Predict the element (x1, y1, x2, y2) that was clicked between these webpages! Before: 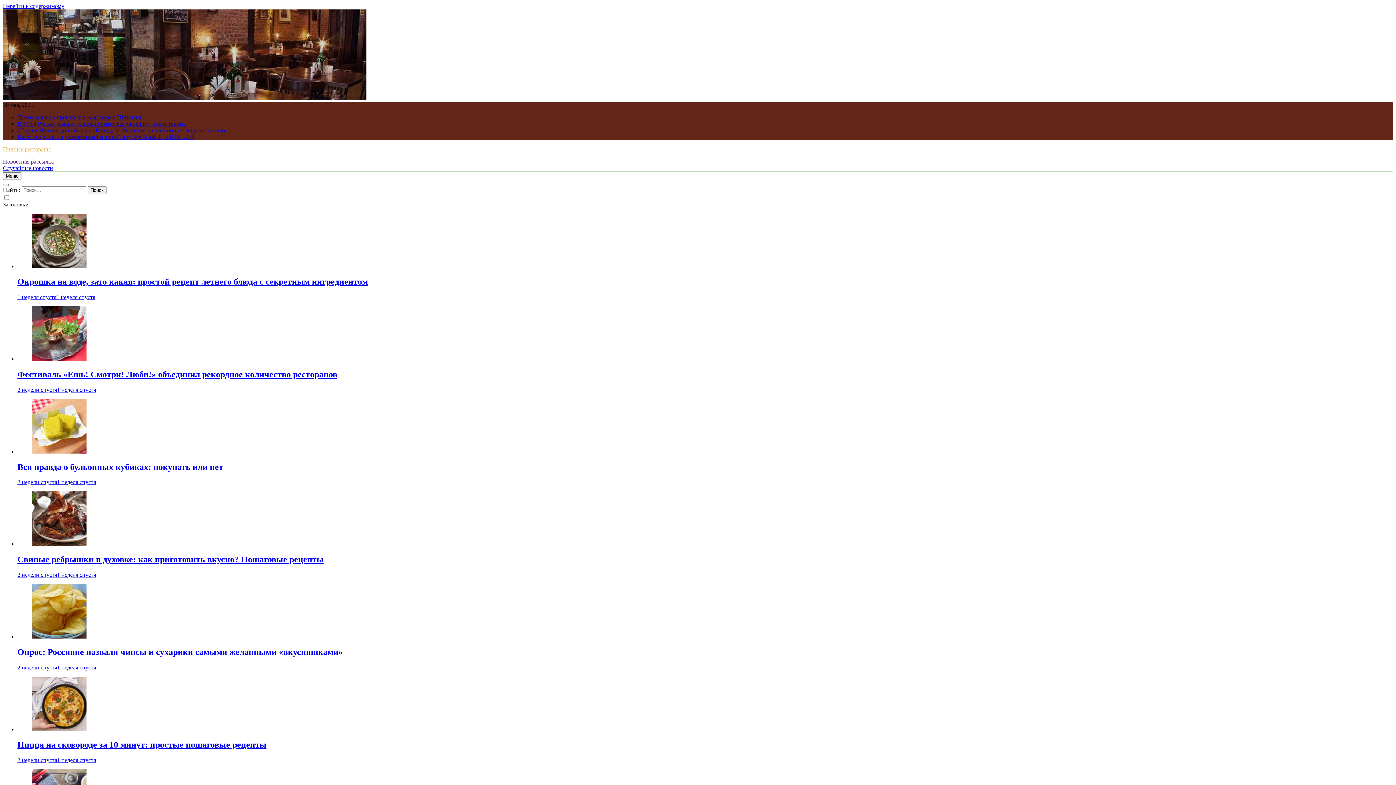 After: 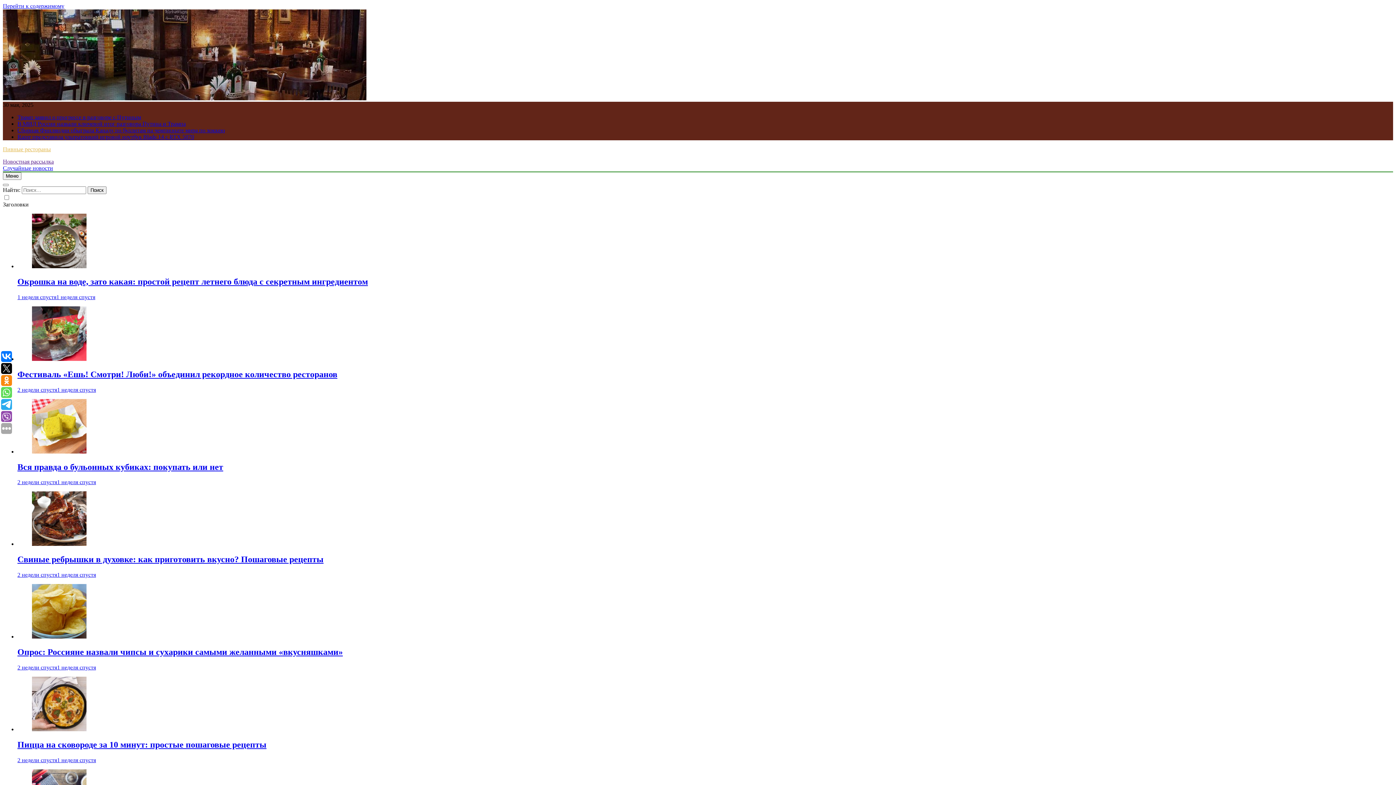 Action: bbox: (17, 740, 266, 749) label: Пицца на сковороде за 10 минут: простые пошаговые рецепты